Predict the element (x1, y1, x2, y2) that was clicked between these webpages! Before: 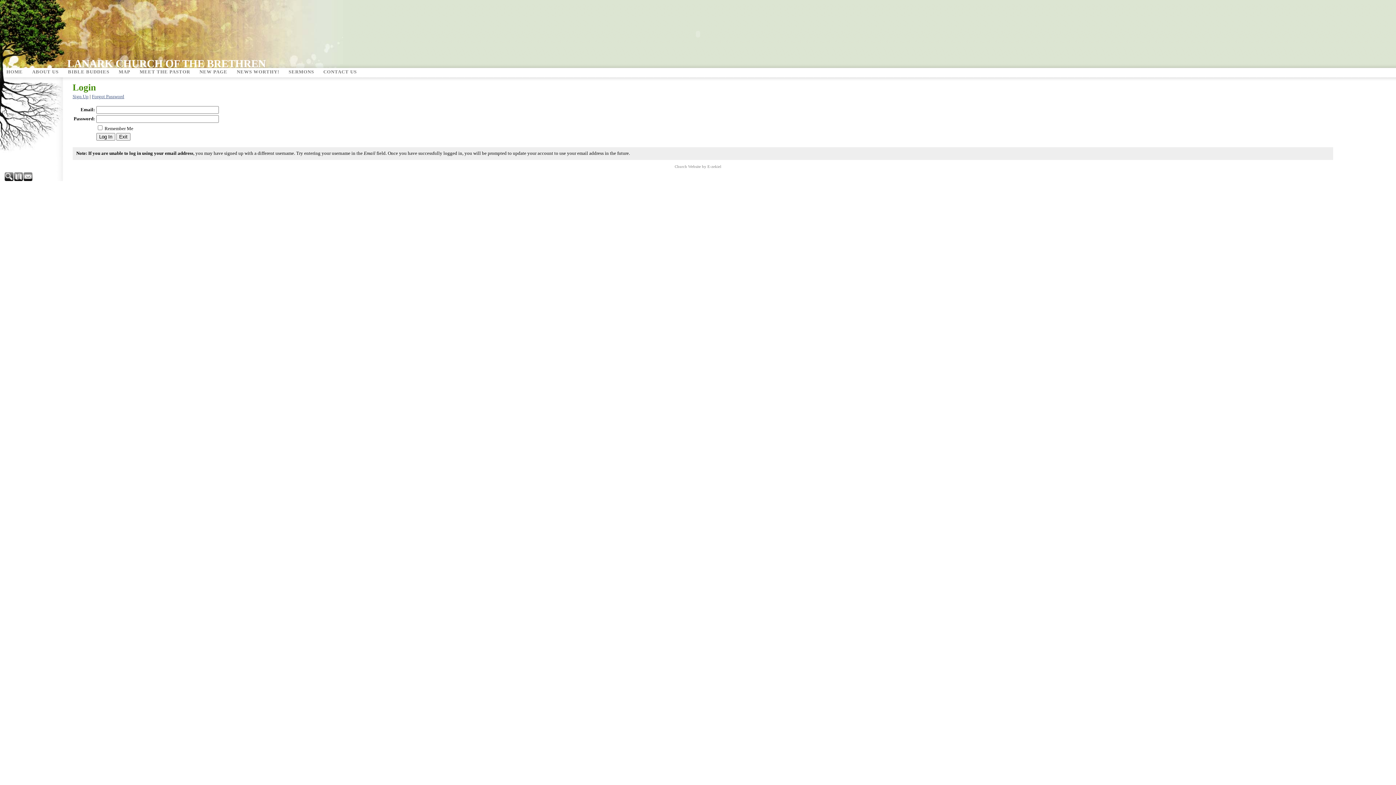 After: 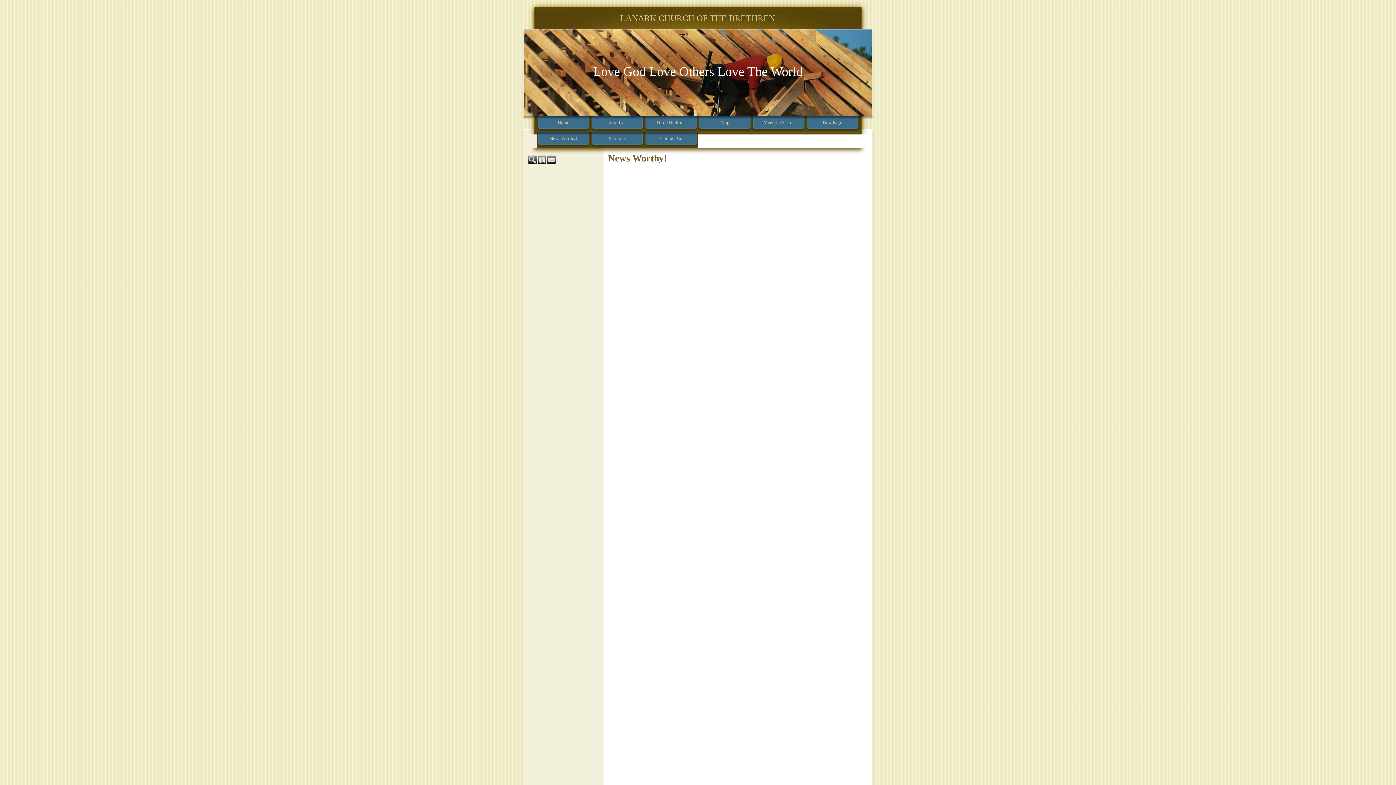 Action: label: NEWS WORTHY! bbox: (232, 69, 284, 76)